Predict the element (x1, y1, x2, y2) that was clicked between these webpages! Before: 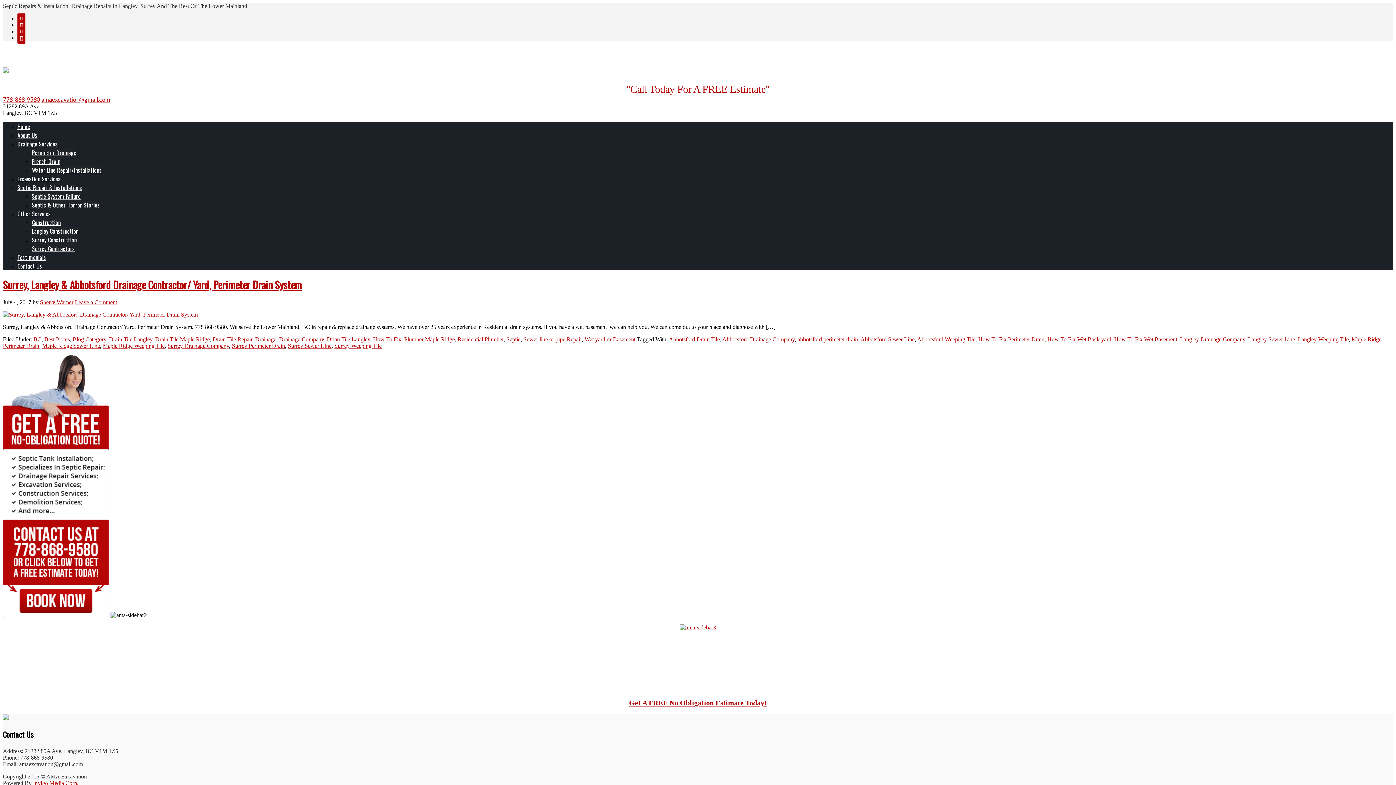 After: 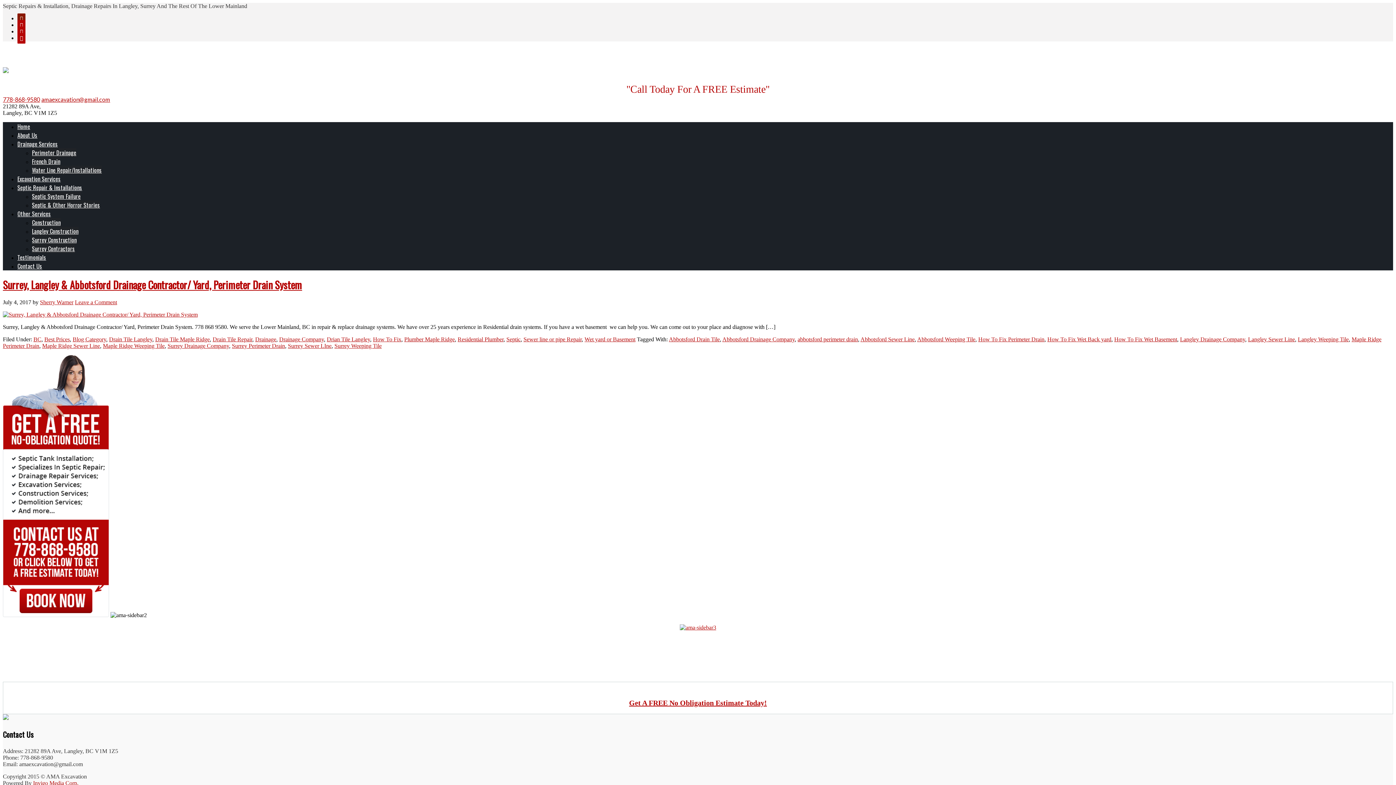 Action: bbox: (17, 13, 25, 24) label: 